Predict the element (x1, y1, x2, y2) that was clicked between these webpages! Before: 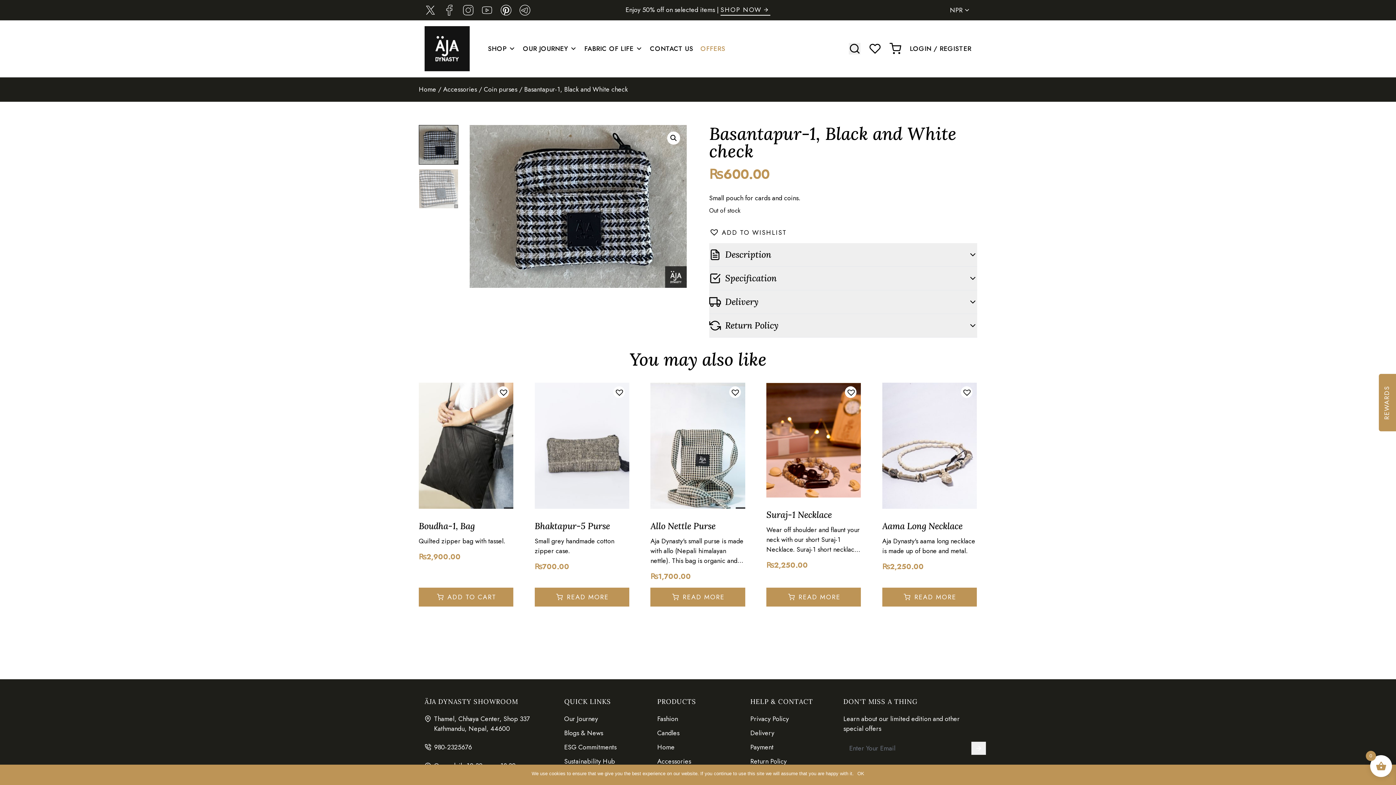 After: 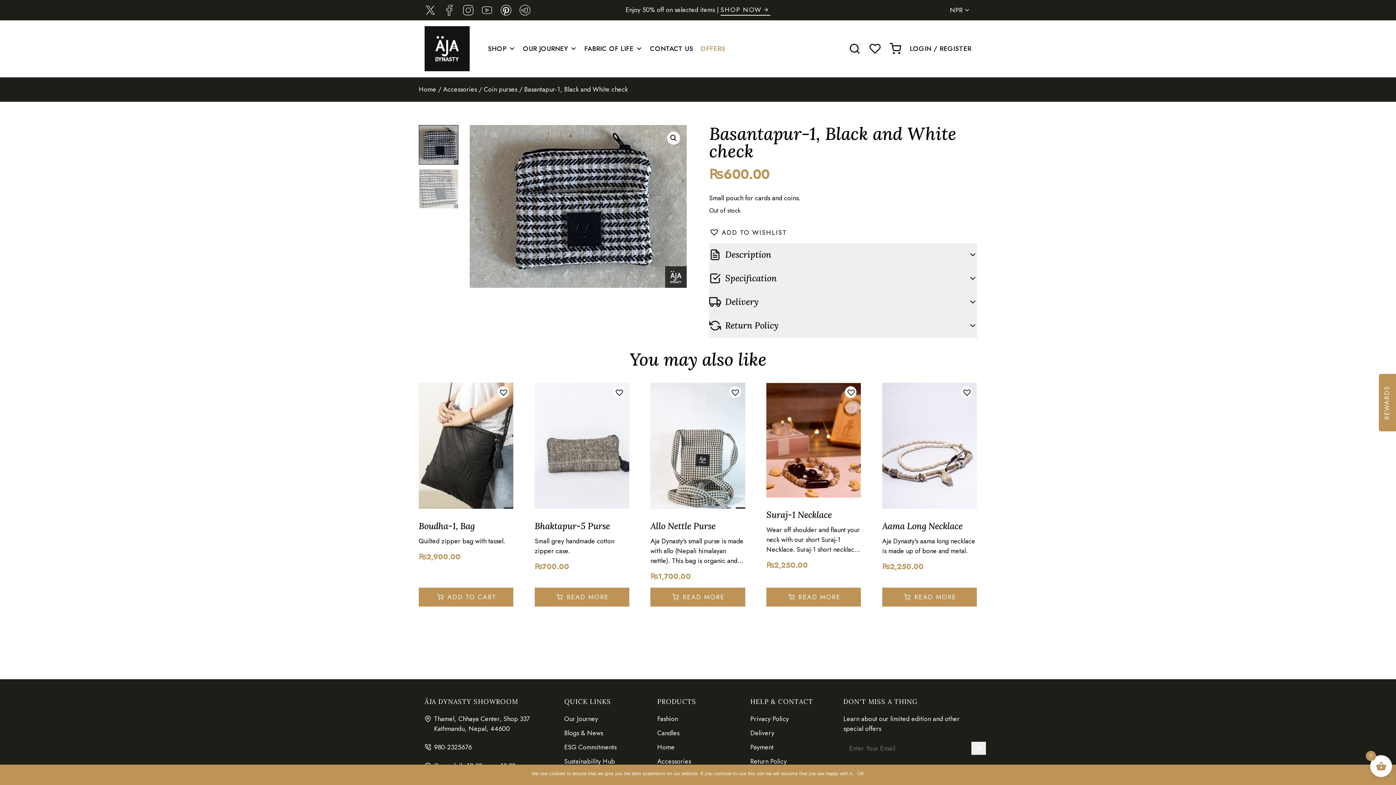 Action: bbox: (500, 4, 512, 16)